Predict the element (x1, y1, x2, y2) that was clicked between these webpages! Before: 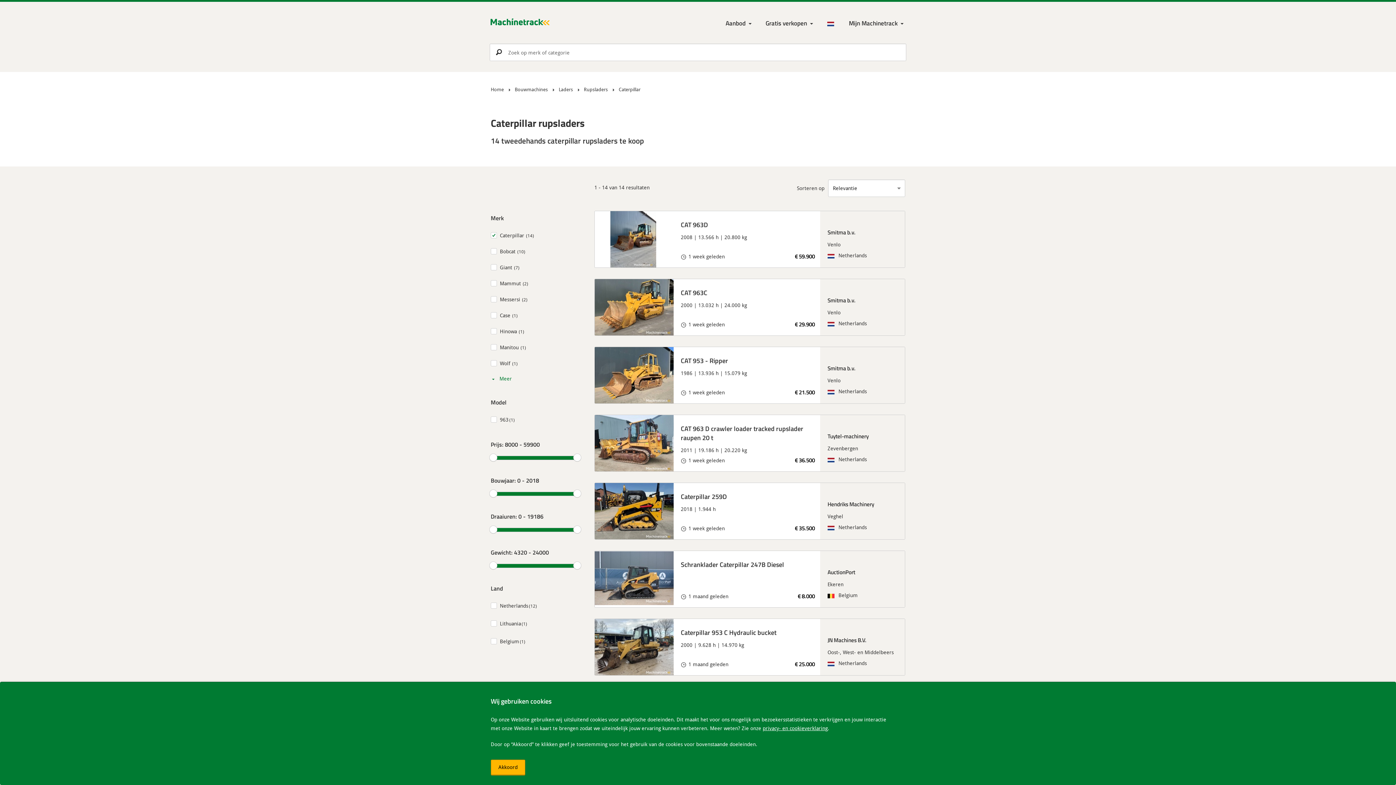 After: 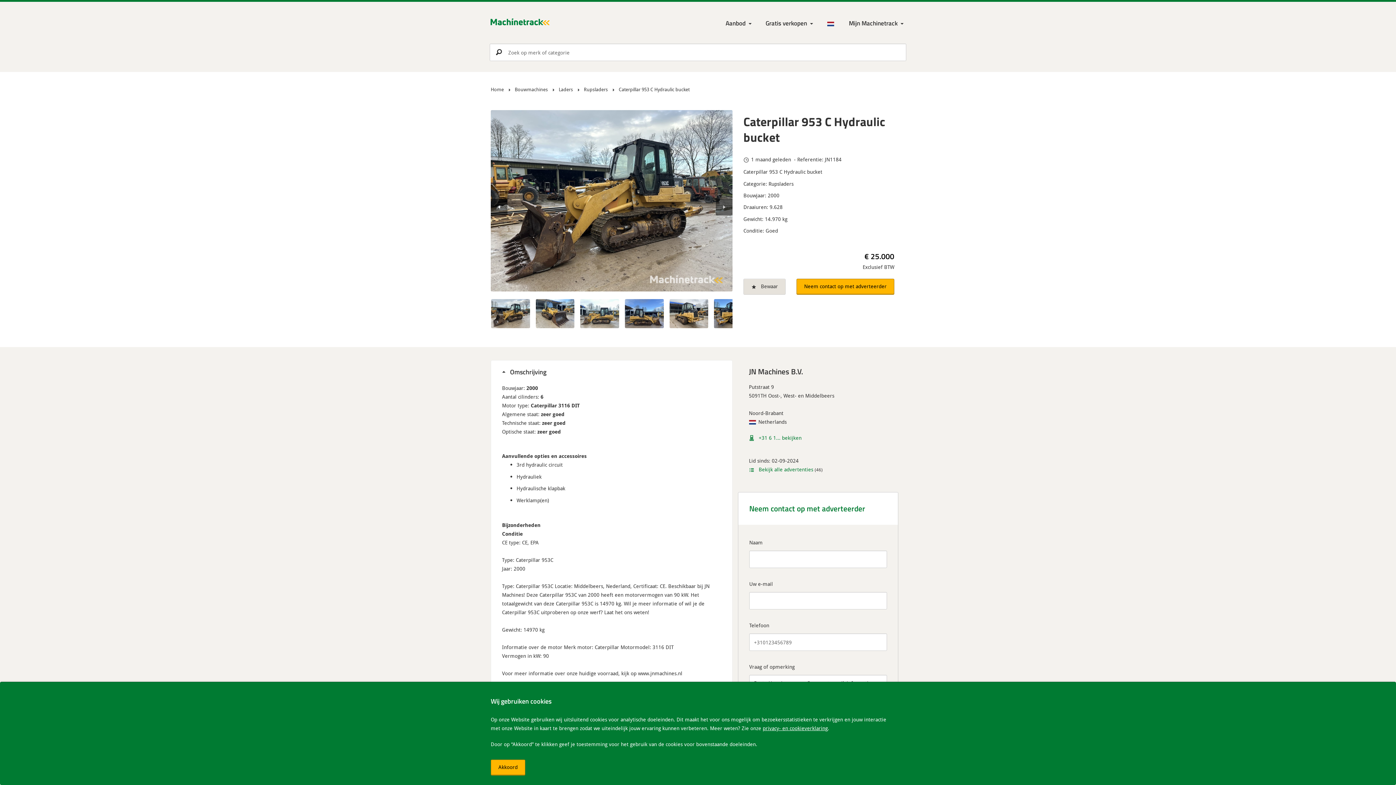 Action: bbox: (681, 628, 815, 637) label: Caterpillar 953 C Hydraulic bucket